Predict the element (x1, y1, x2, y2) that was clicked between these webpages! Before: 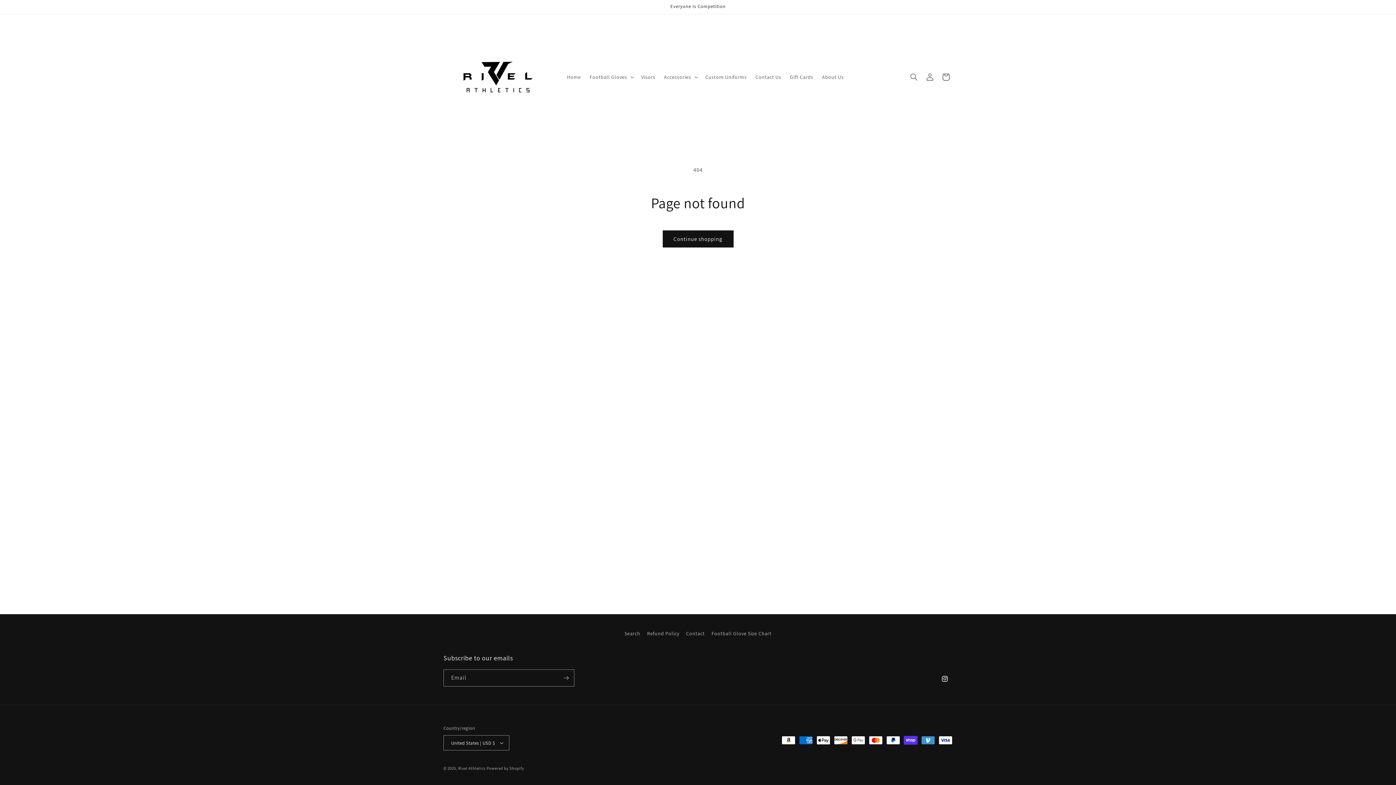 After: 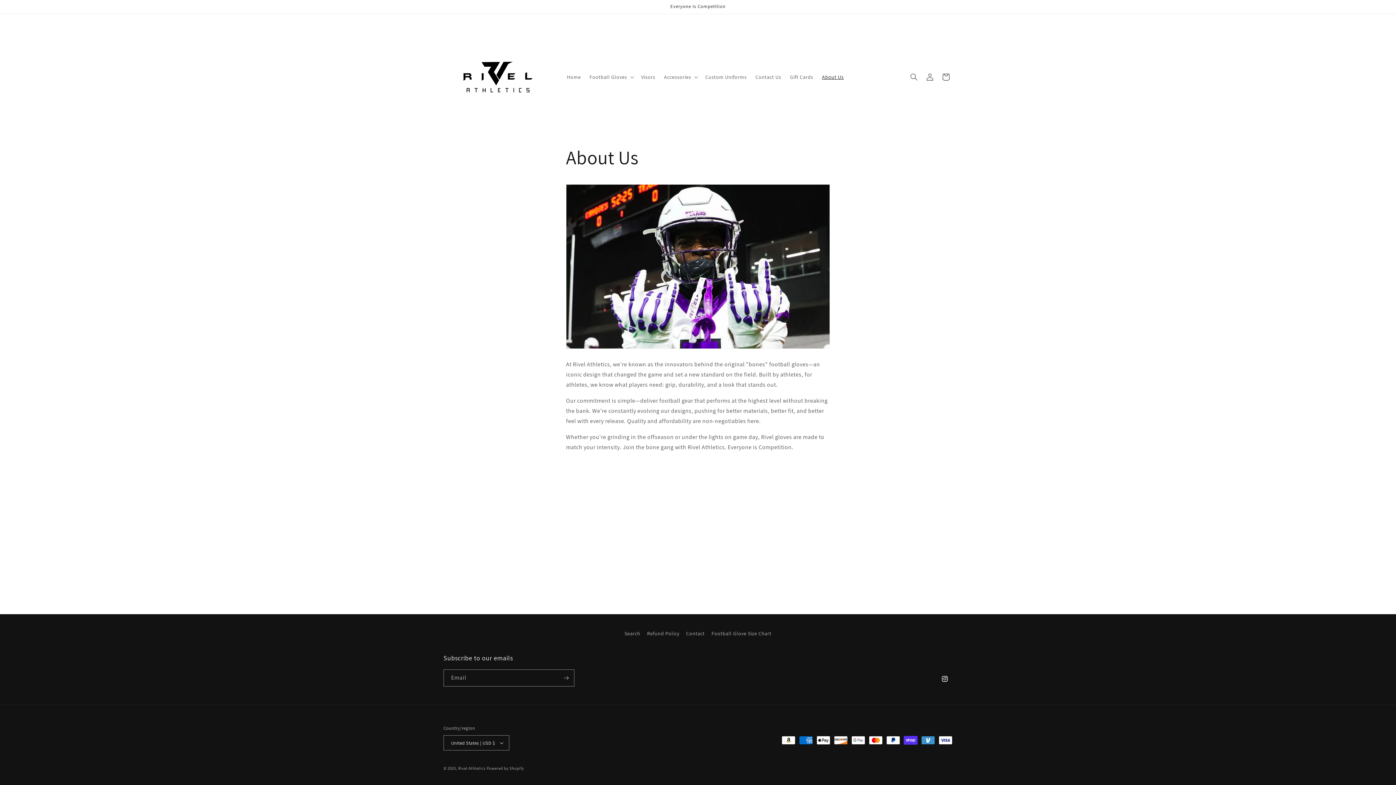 Action: bbox: (817, 69, 848, 84) label: About Us